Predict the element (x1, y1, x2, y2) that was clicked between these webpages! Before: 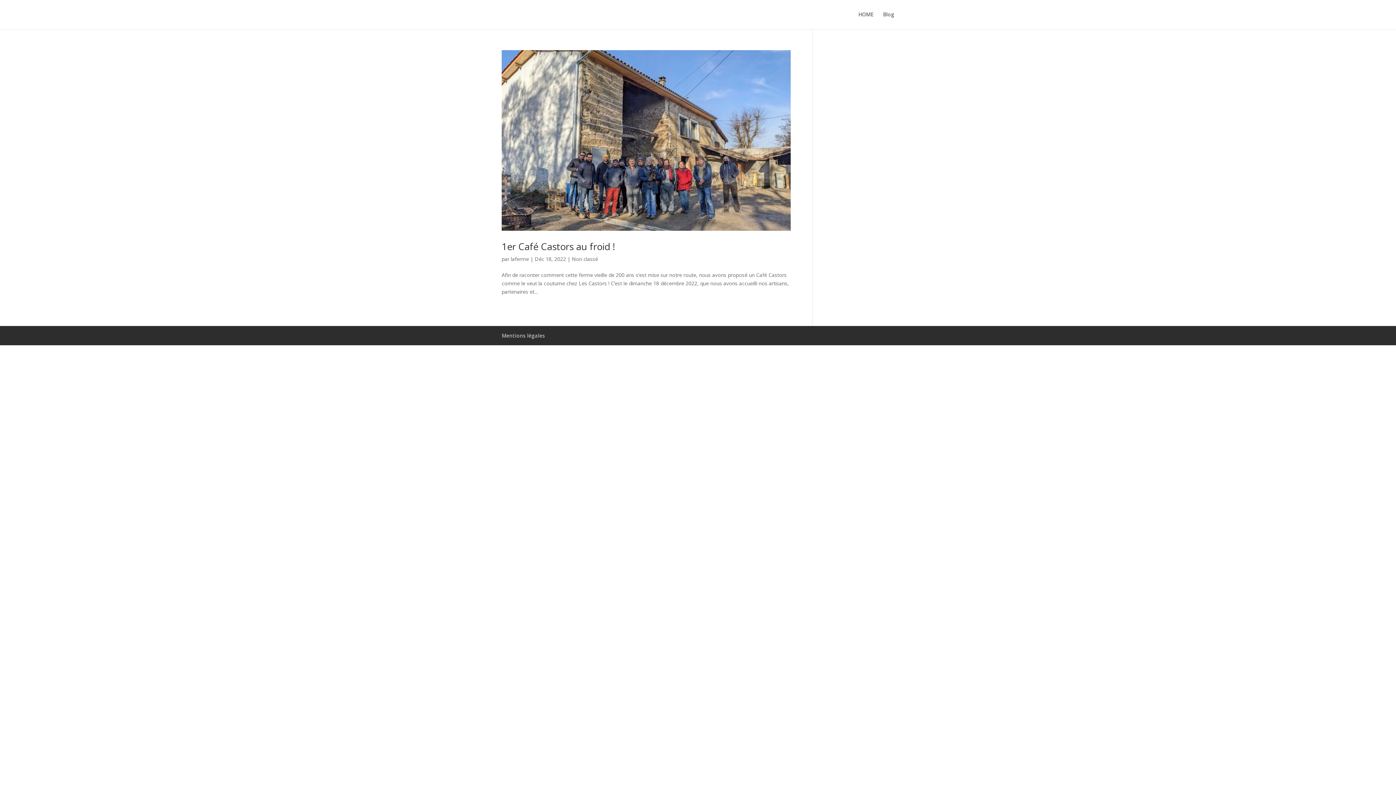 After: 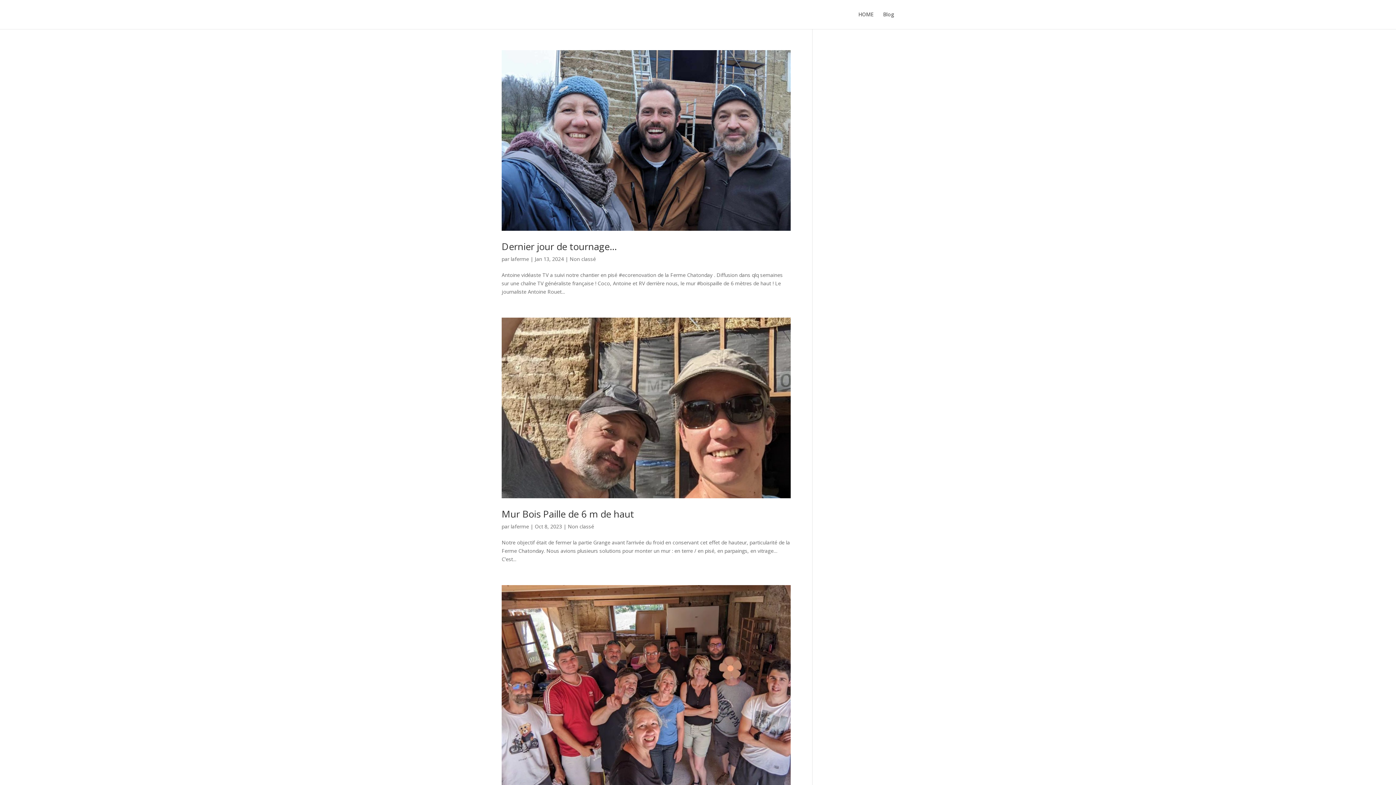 Action: bbox: (510, 255, 529, 262) label: laferme